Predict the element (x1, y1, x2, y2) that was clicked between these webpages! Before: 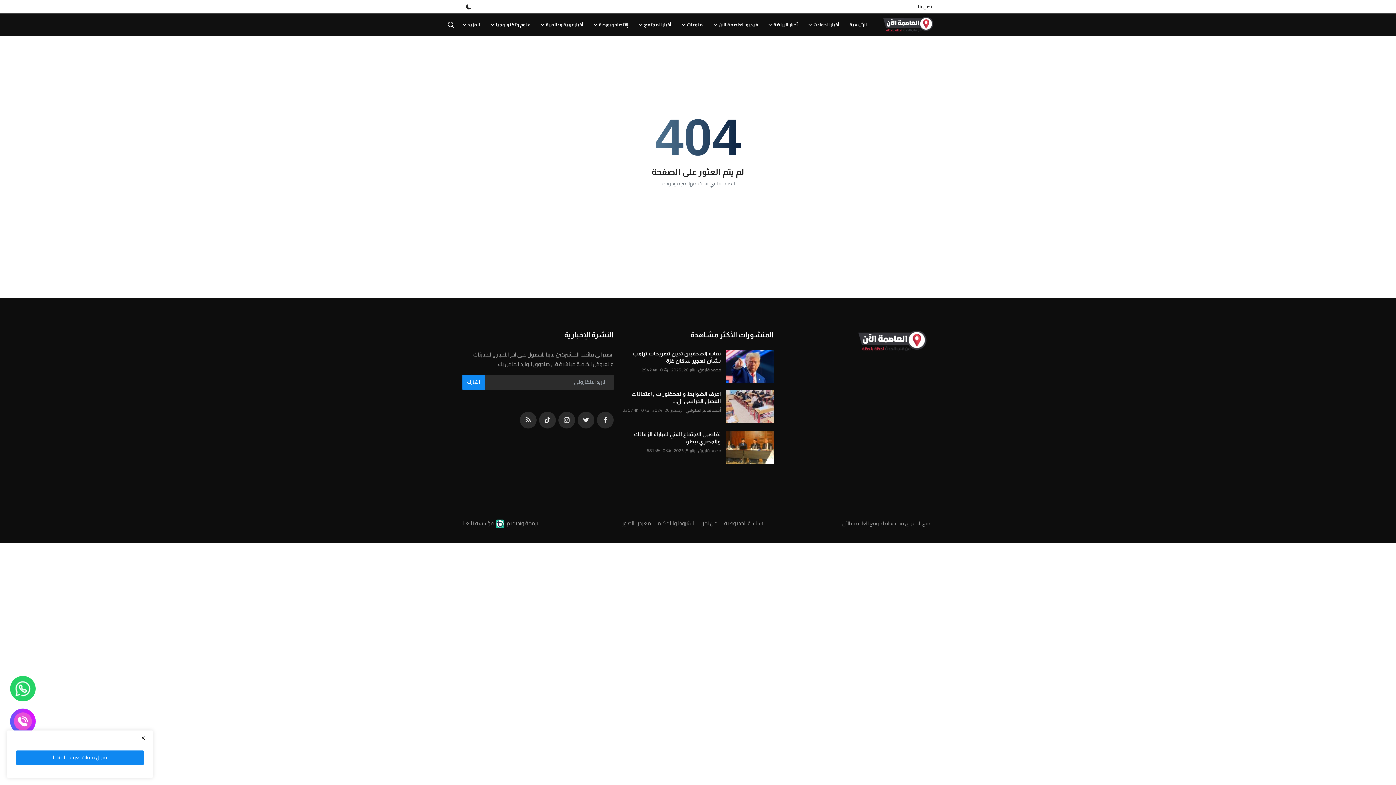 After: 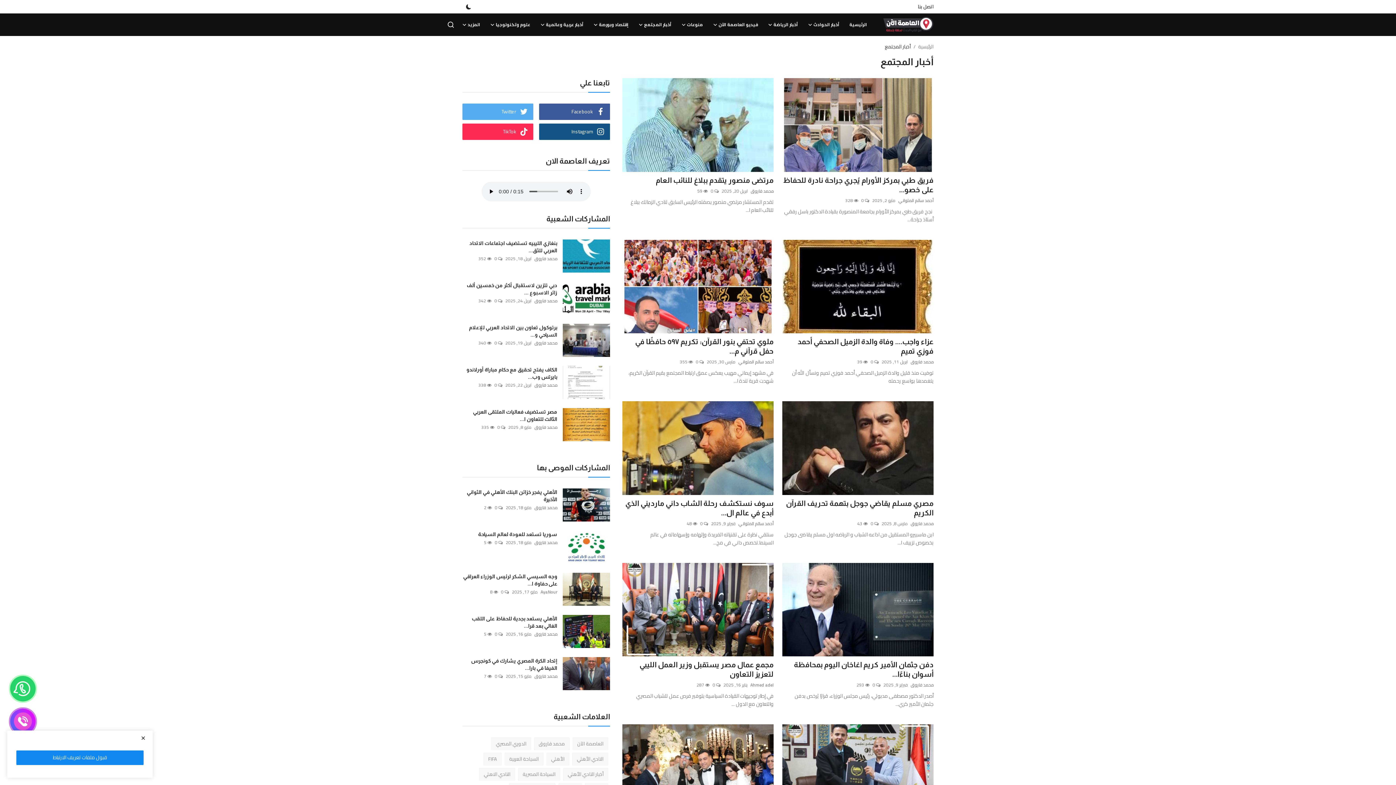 Action: bbox: (633, 13, 676, 36) label: أخبار المجتمع